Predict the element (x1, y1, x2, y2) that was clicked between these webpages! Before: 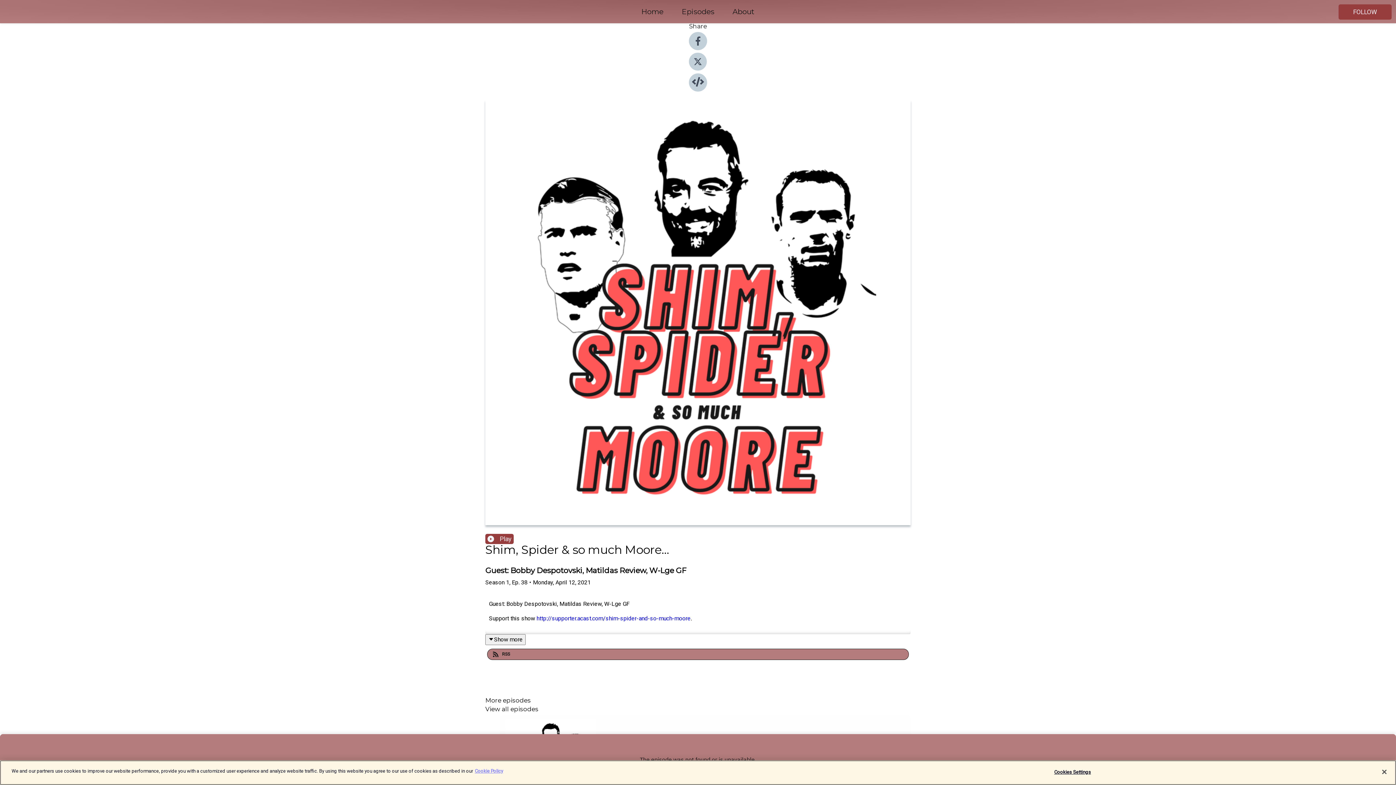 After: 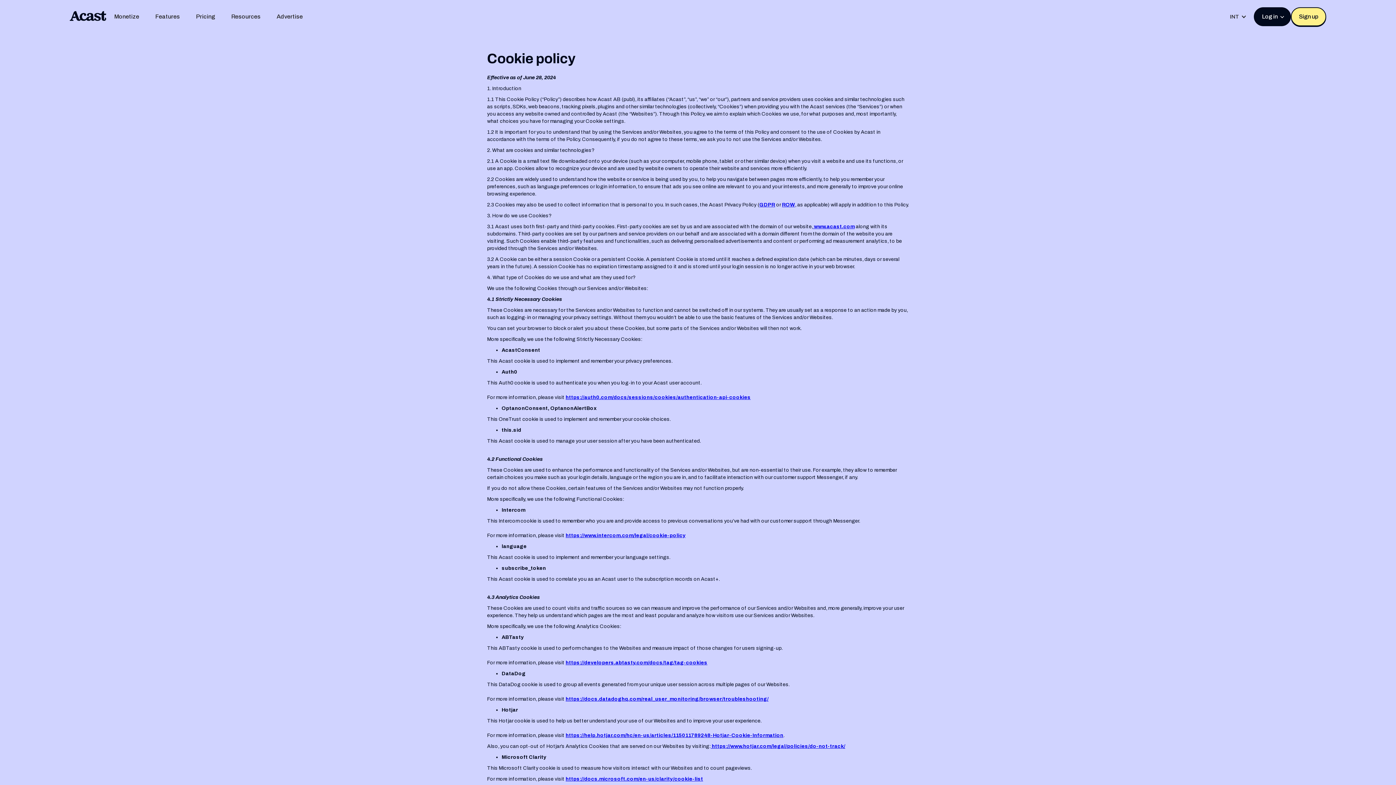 Action: bbox: (474, 768, 503, 774) label: More information about your privacy